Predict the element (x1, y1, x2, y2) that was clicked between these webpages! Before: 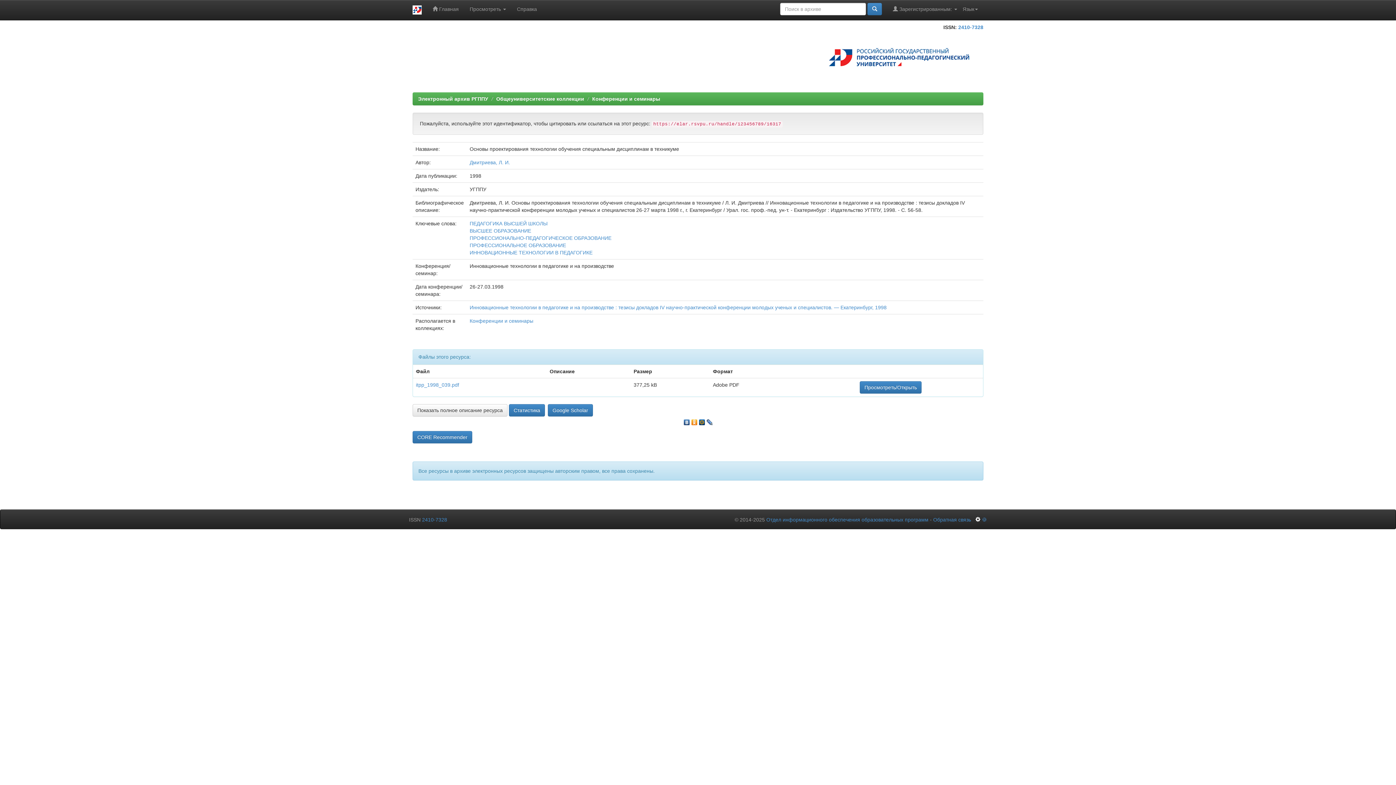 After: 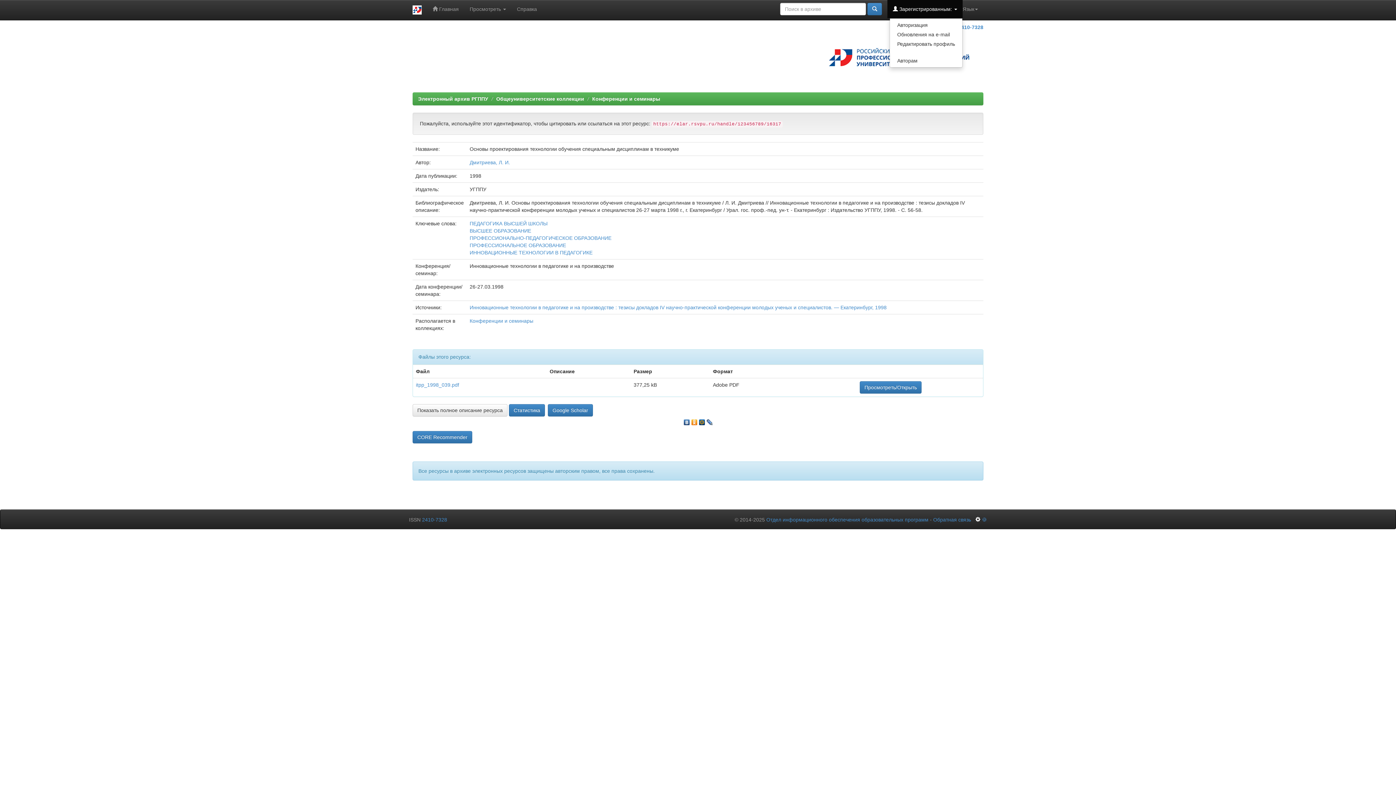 Action: label:  Зарегистрированным:  bbox: (887, 0, 962, 18)